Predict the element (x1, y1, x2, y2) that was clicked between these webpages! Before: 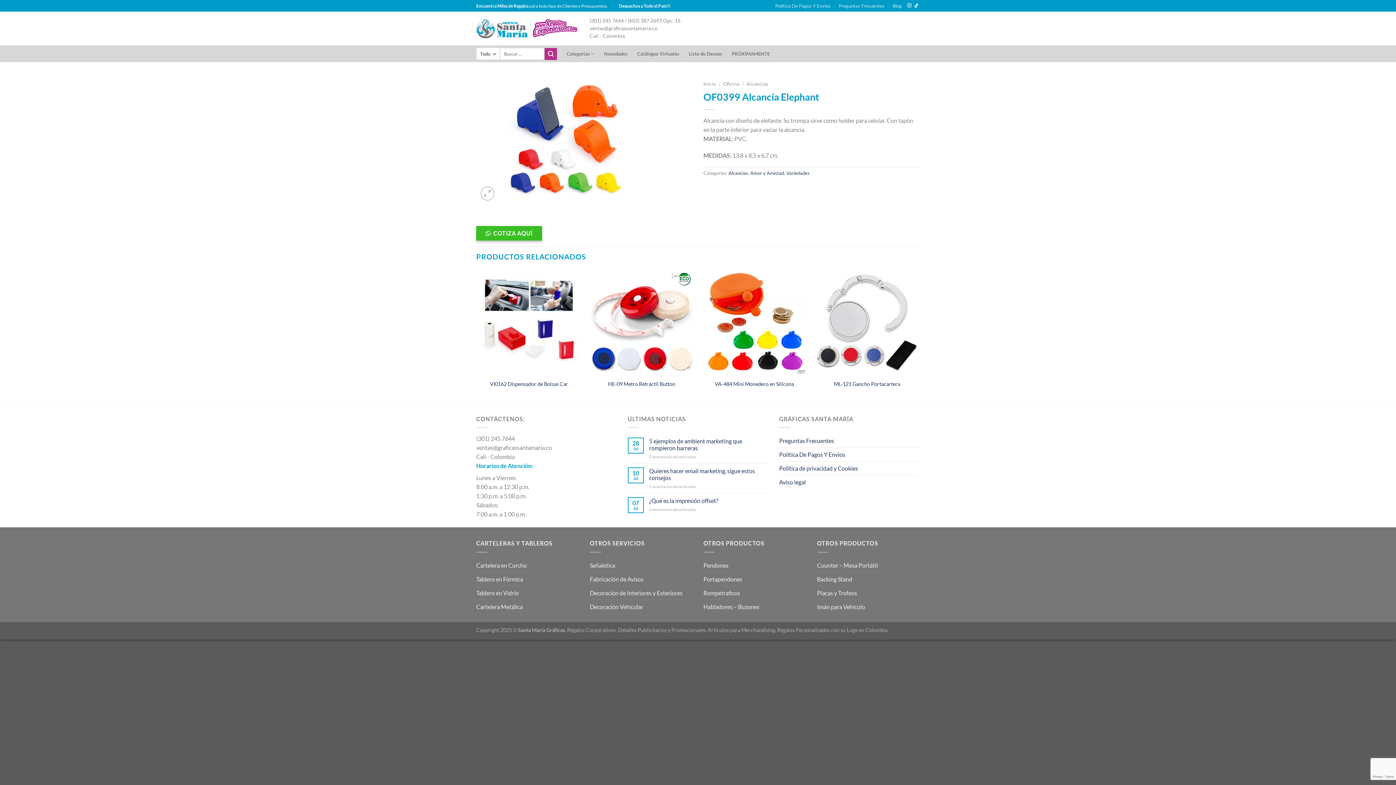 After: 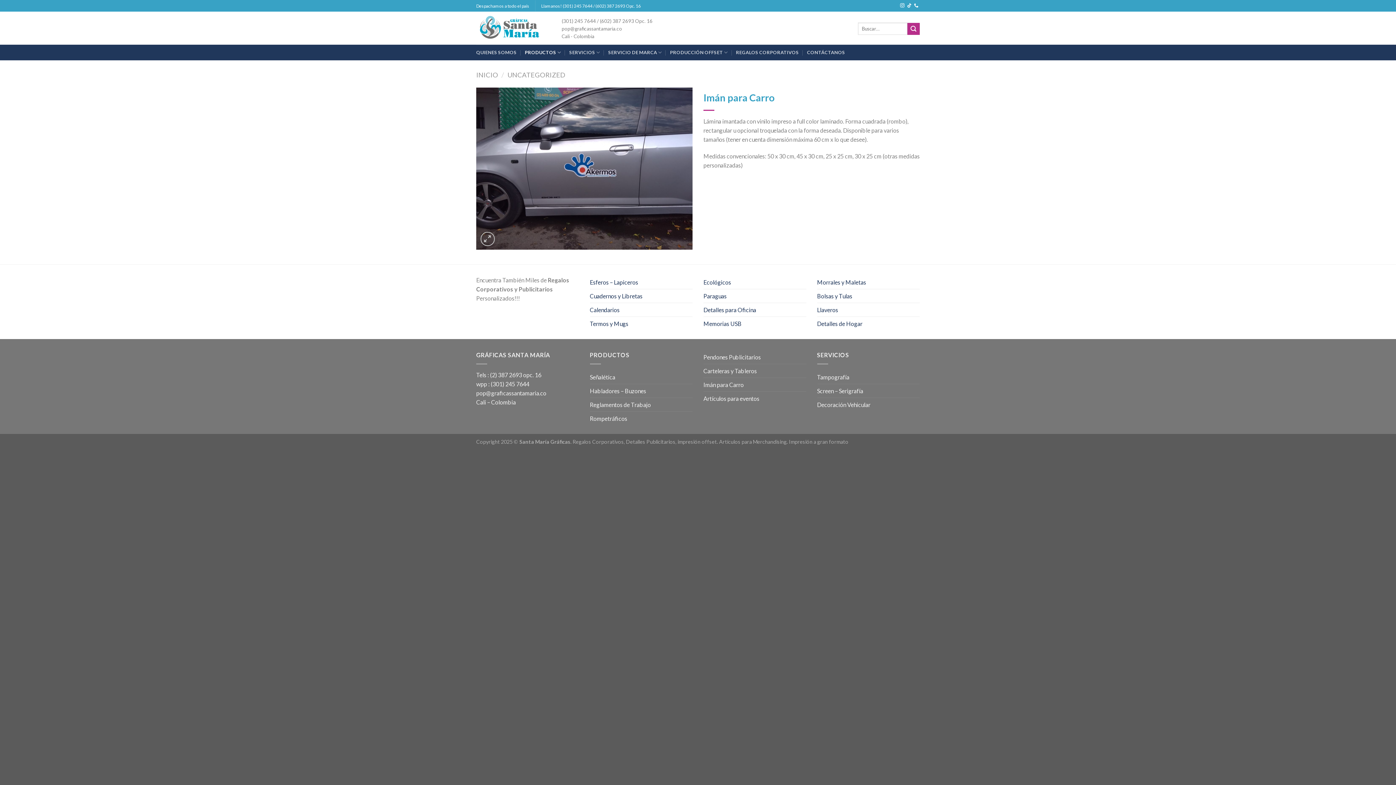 Action: bbox: (817, 600, 865, 613) label: Imán para Vehículo